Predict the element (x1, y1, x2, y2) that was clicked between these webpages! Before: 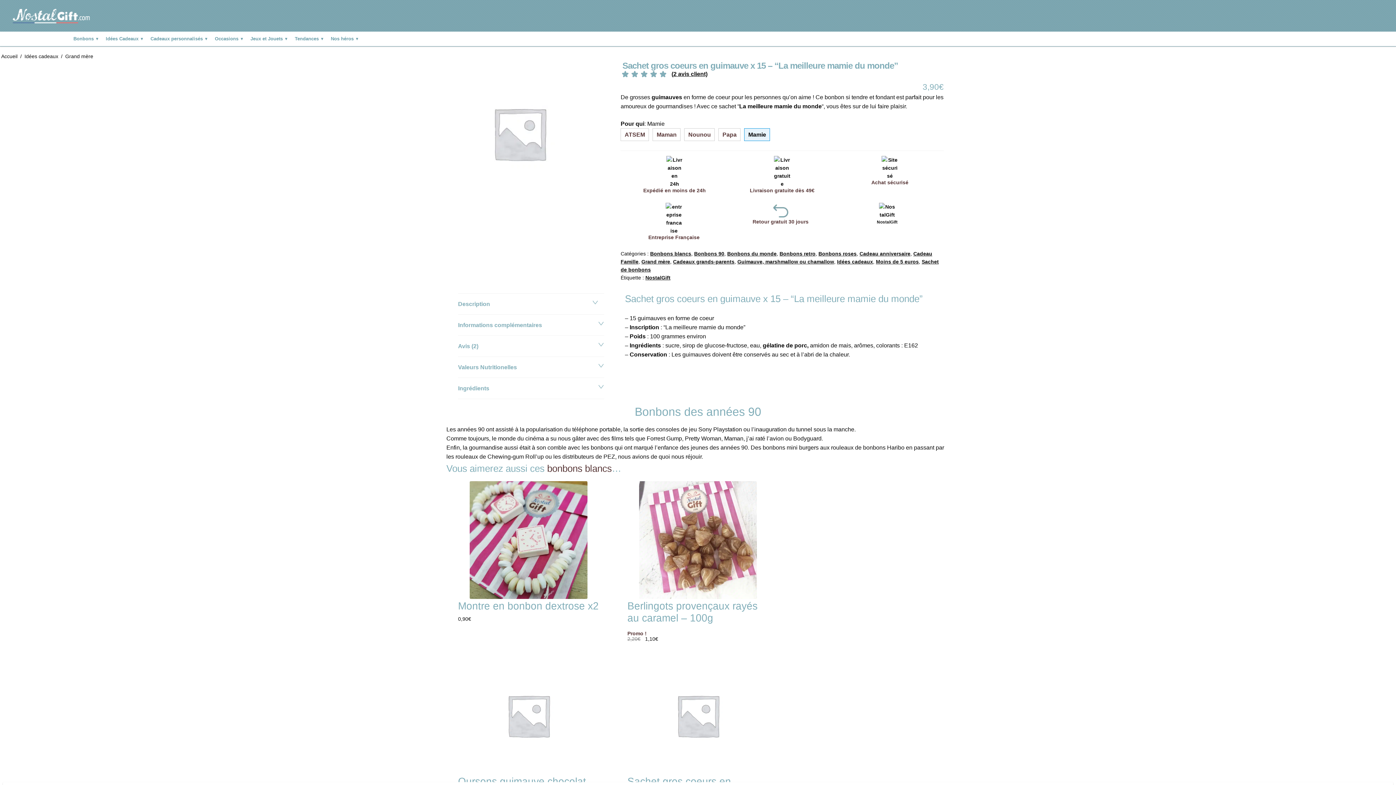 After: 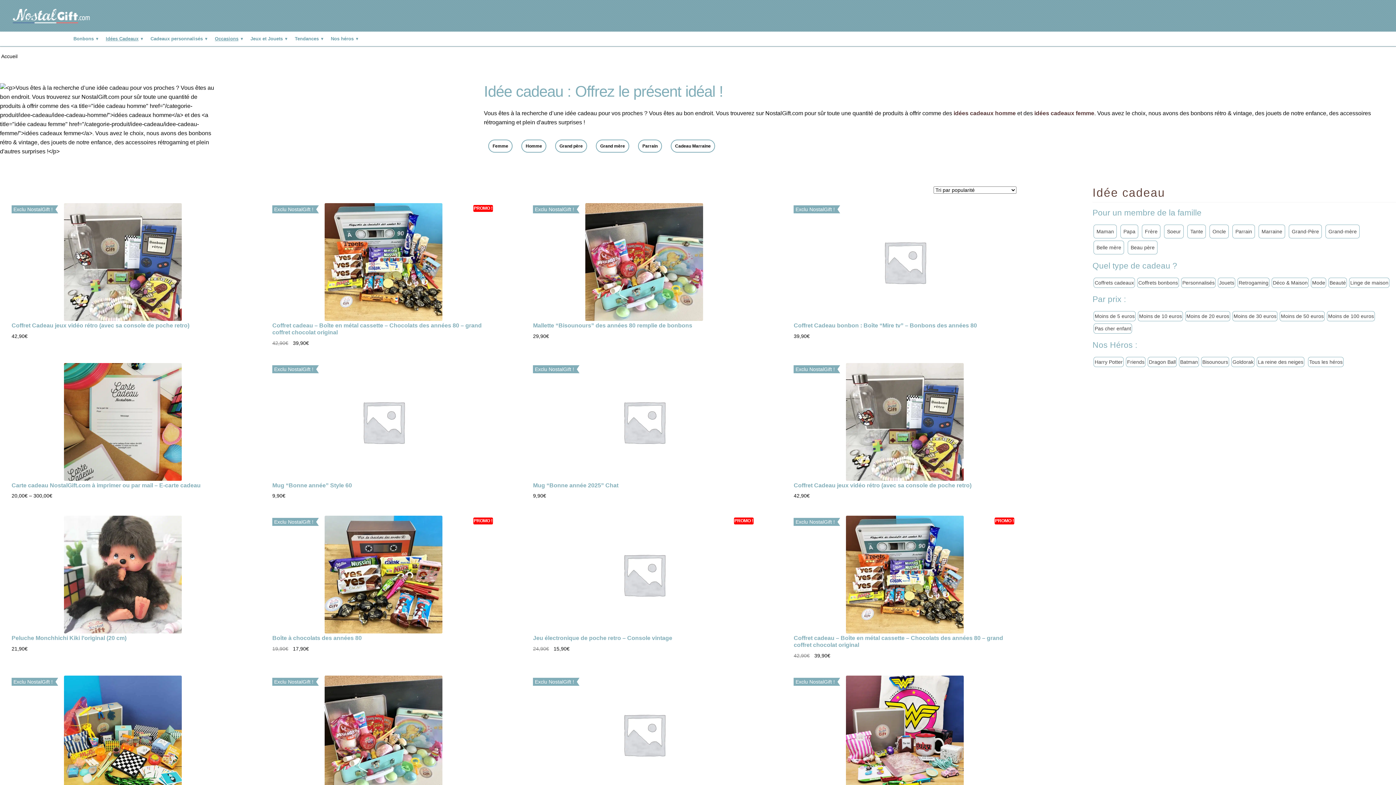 Action: bbox: (837, 258, 873, 264) label: Idées cadeaux